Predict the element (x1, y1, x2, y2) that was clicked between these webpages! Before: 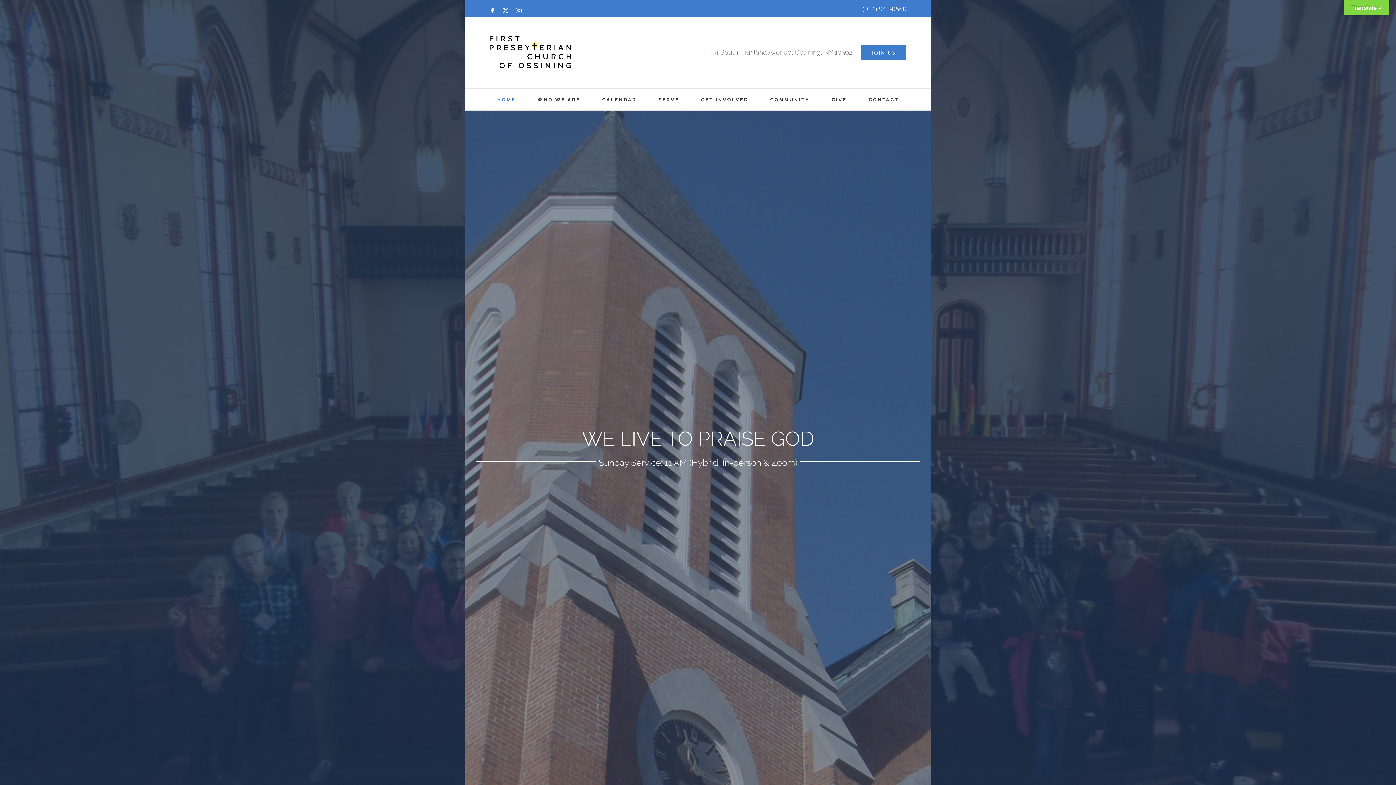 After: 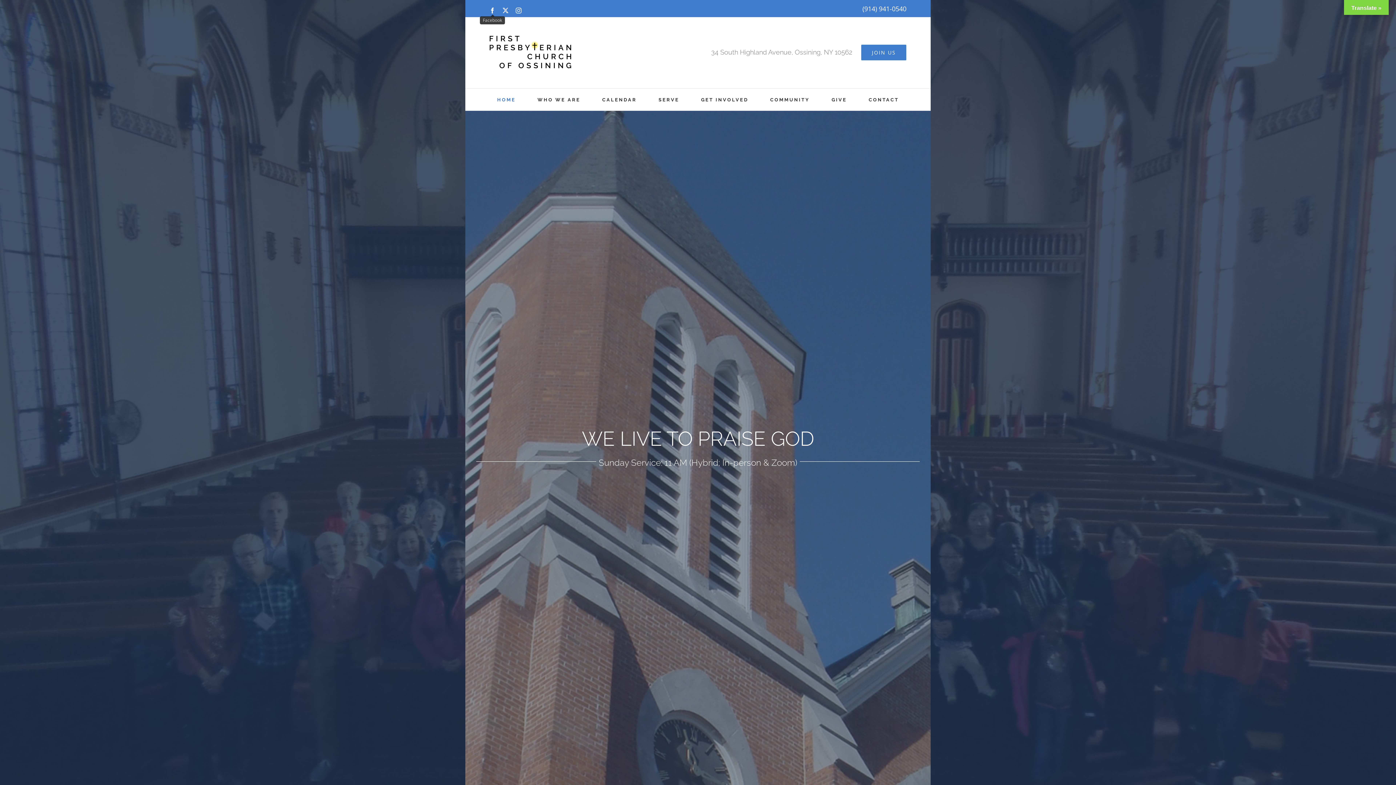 Action: label: Facebook bbox: (489, 7, 495, 13)